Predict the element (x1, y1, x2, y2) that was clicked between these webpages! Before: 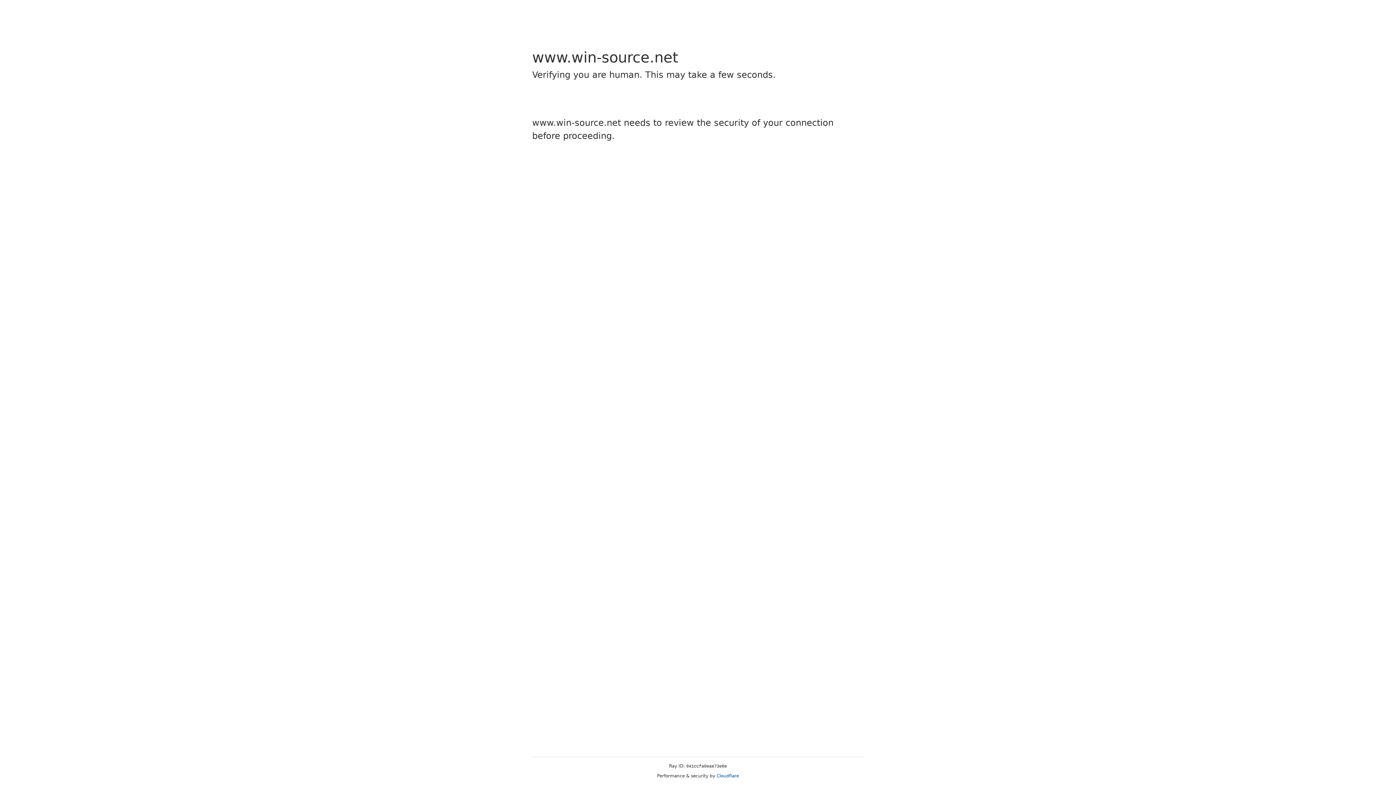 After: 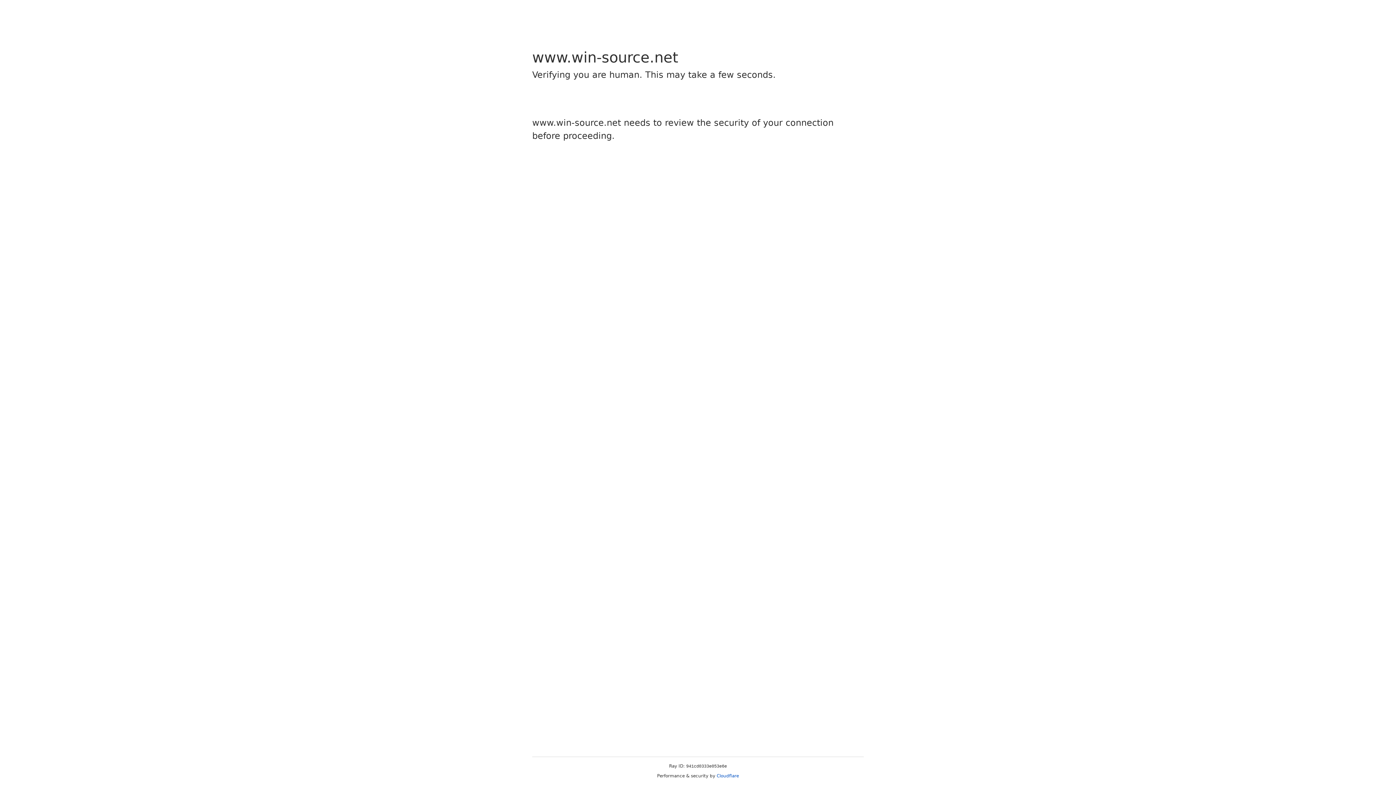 Action: label: Cloudflare bbox: (716, 773, 739, 778)